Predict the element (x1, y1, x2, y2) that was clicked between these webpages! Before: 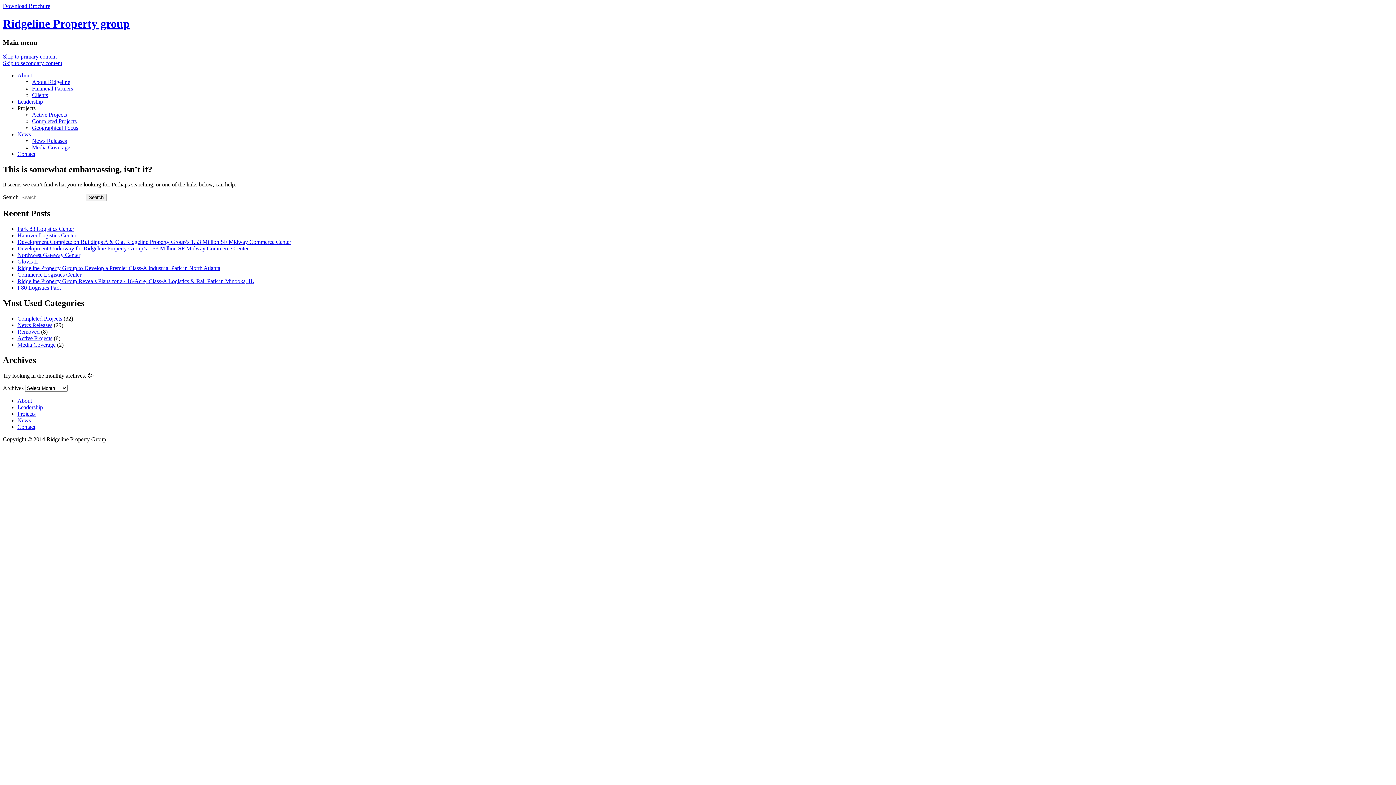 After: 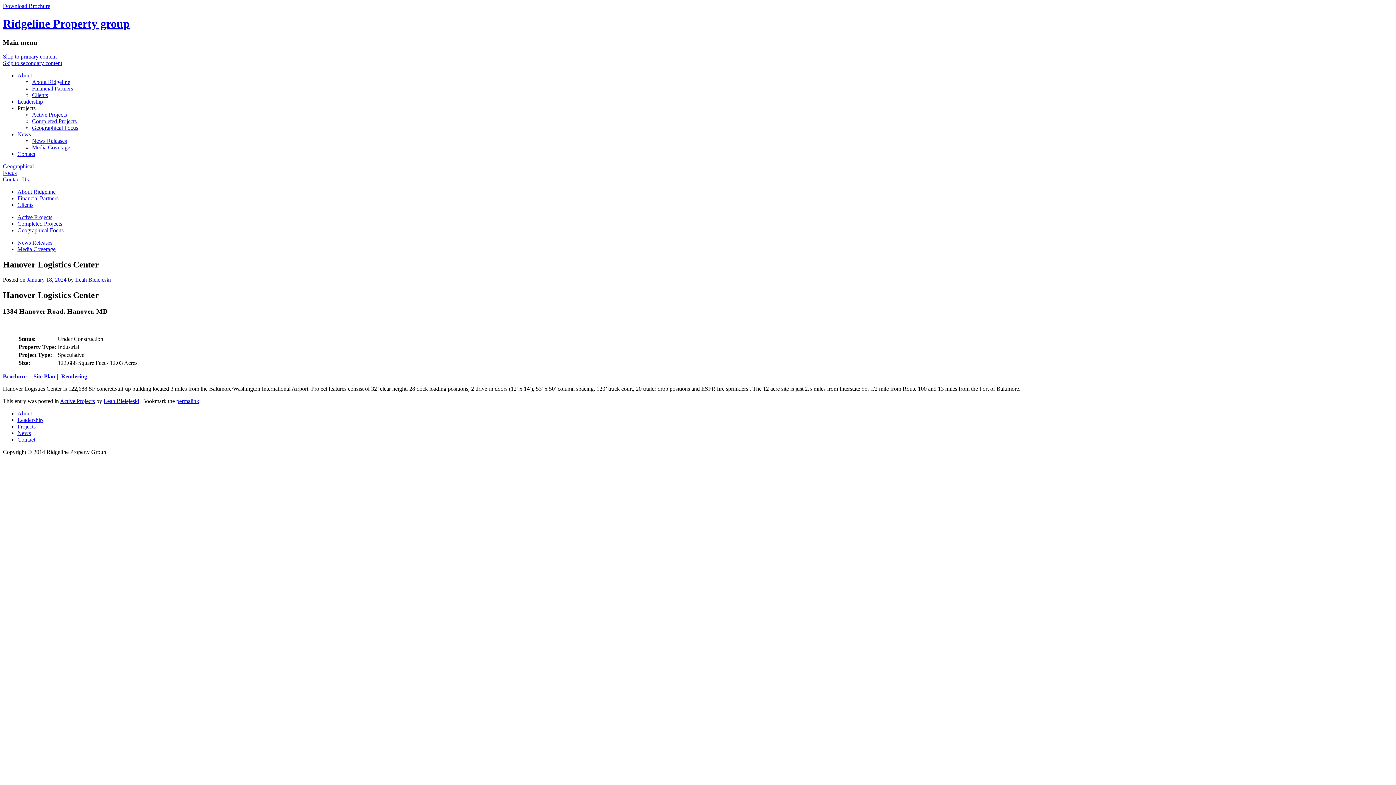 Action: label: Hanover Logistics Center bbox: (17, 232, 76, 238)